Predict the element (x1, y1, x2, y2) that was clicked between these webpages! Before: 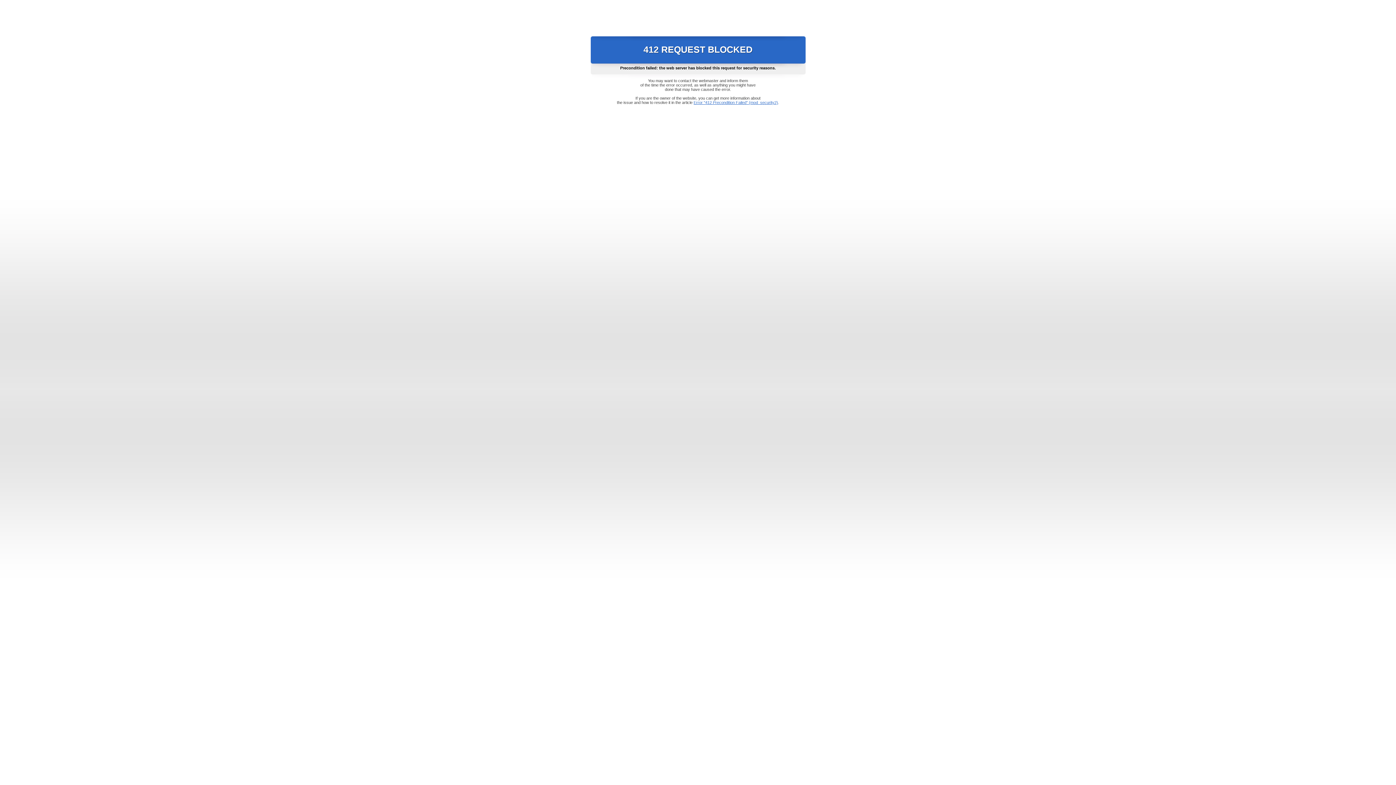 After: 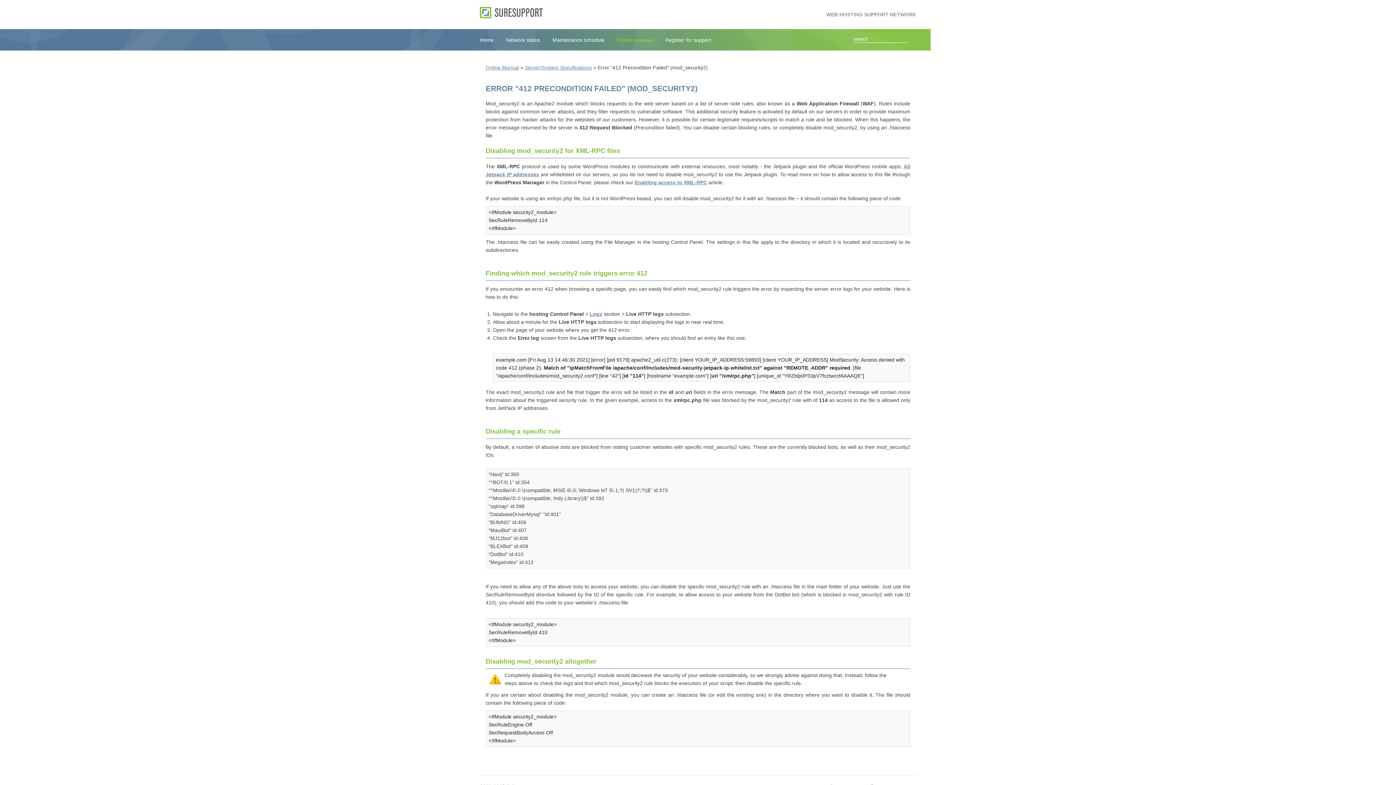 Action: bbox: (693, 100, 778, 104) label: Error "412 Precondition Failed" (mod_security2)